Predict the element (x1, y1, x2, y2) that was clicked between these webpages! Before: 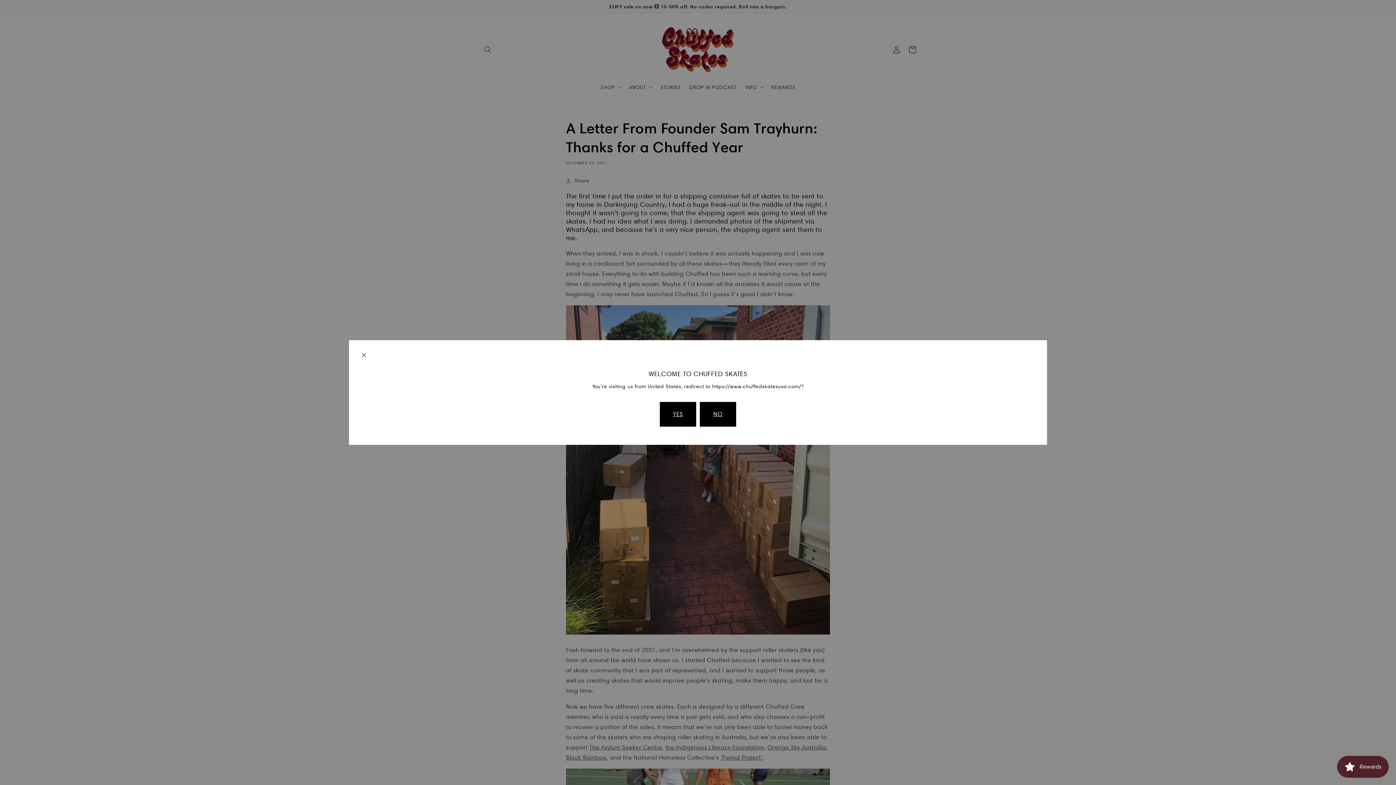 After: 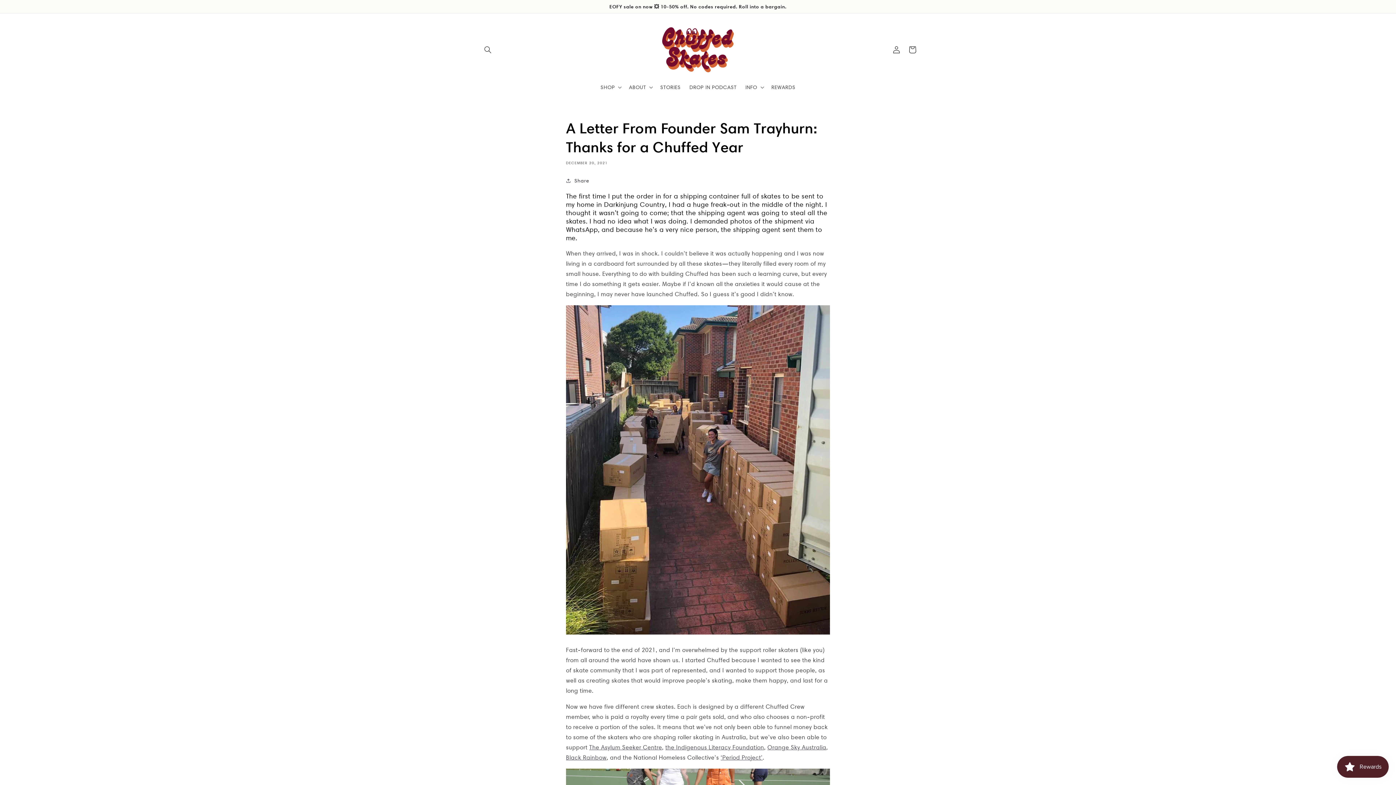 Action: bbox: (361, 352, 366, 358)